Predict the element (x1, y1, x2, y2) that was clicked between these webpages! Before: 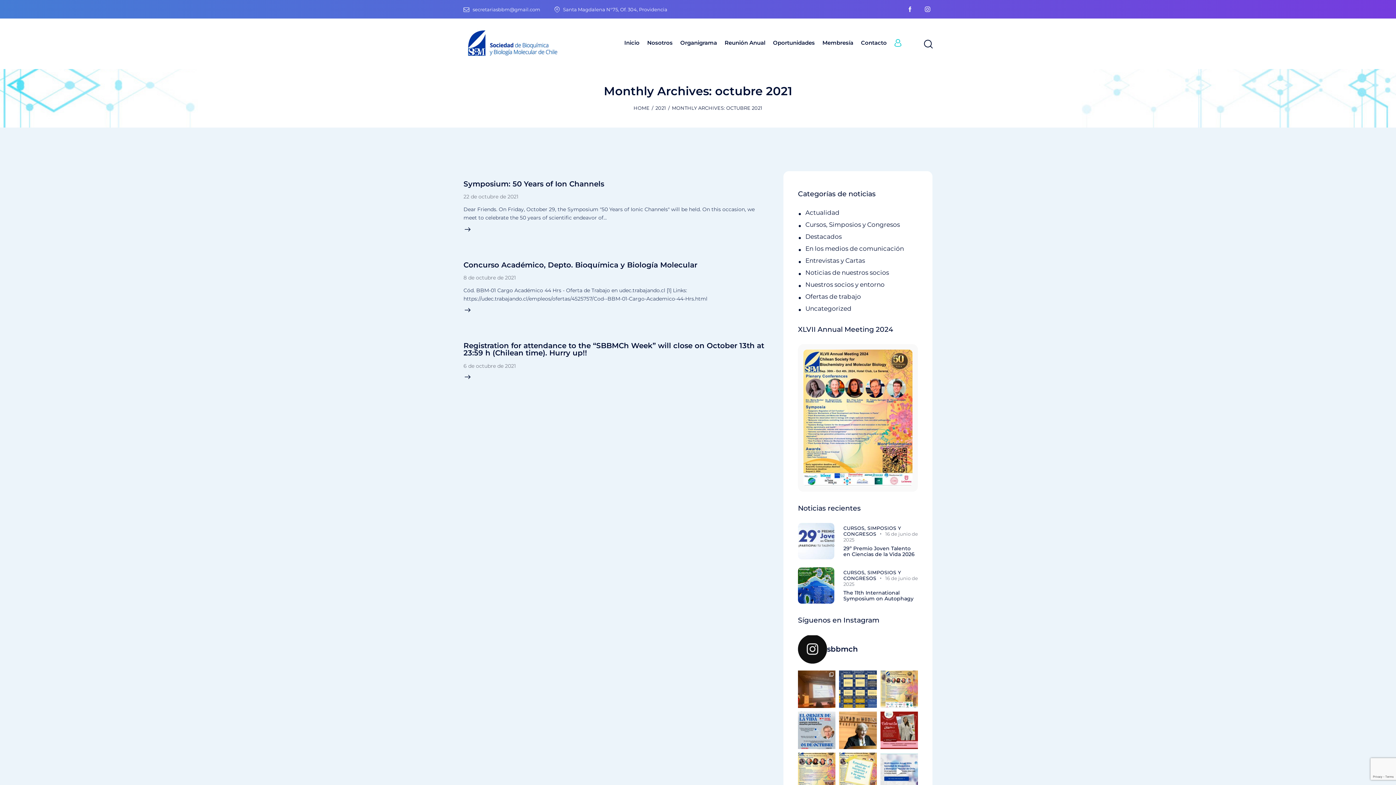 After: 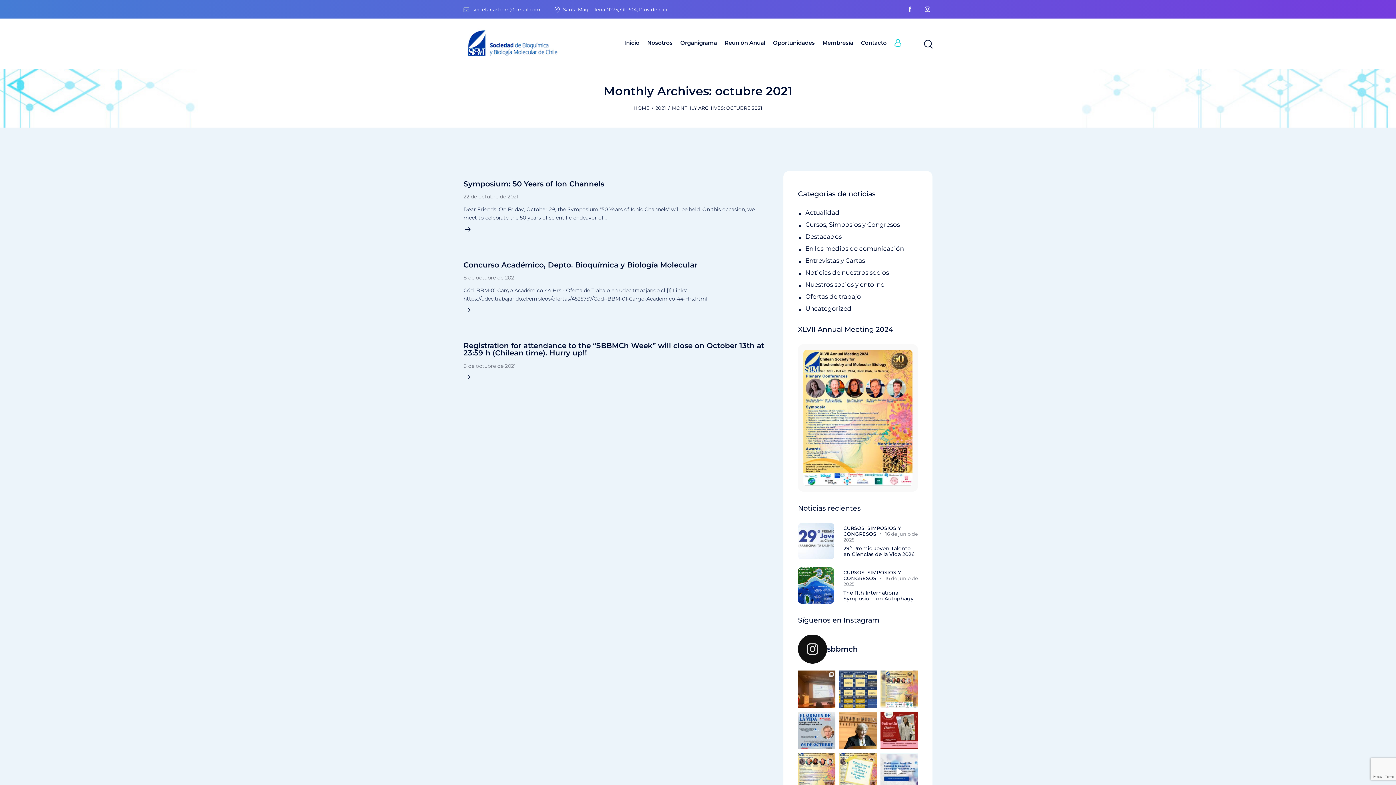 Action: bbox: (463, 5, 540, 12) label: secretariasbbm@gmail.com